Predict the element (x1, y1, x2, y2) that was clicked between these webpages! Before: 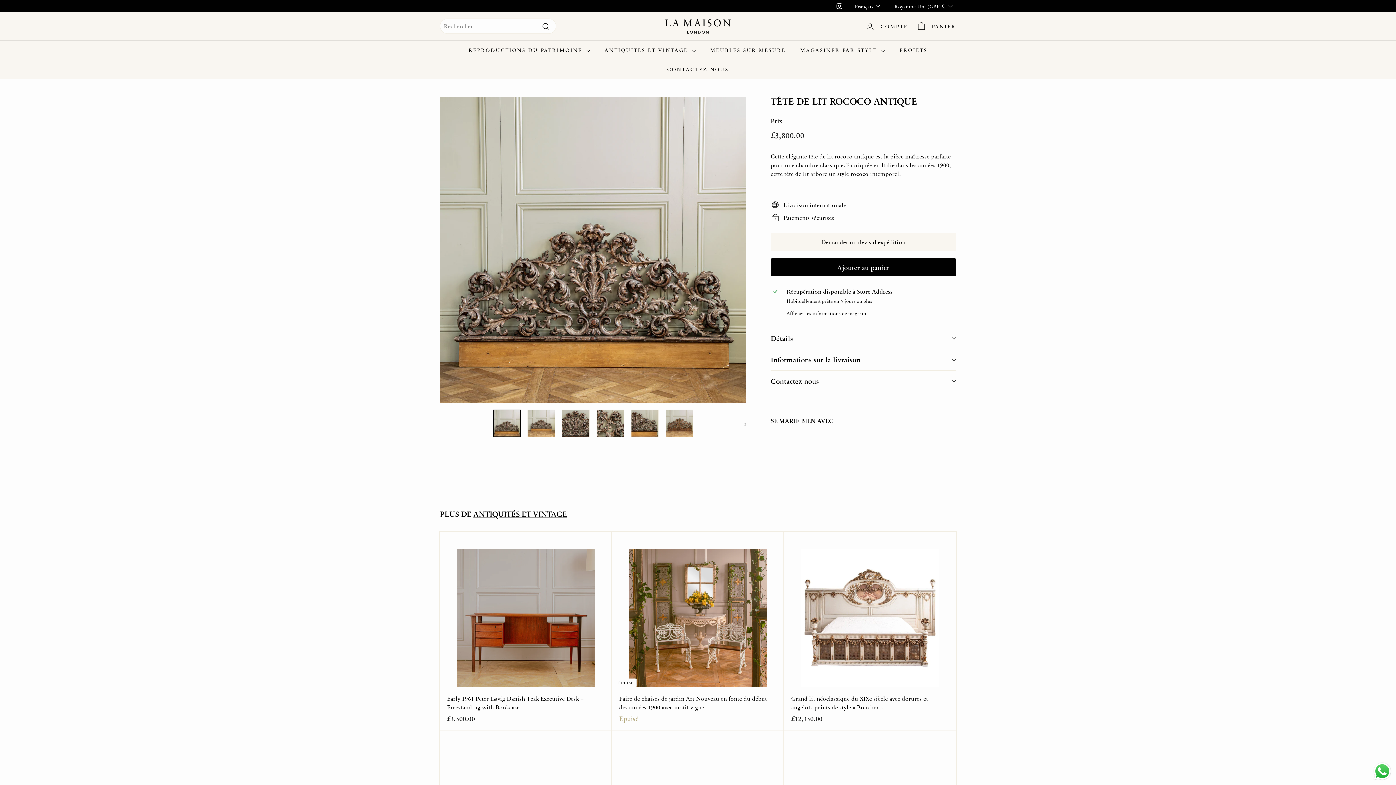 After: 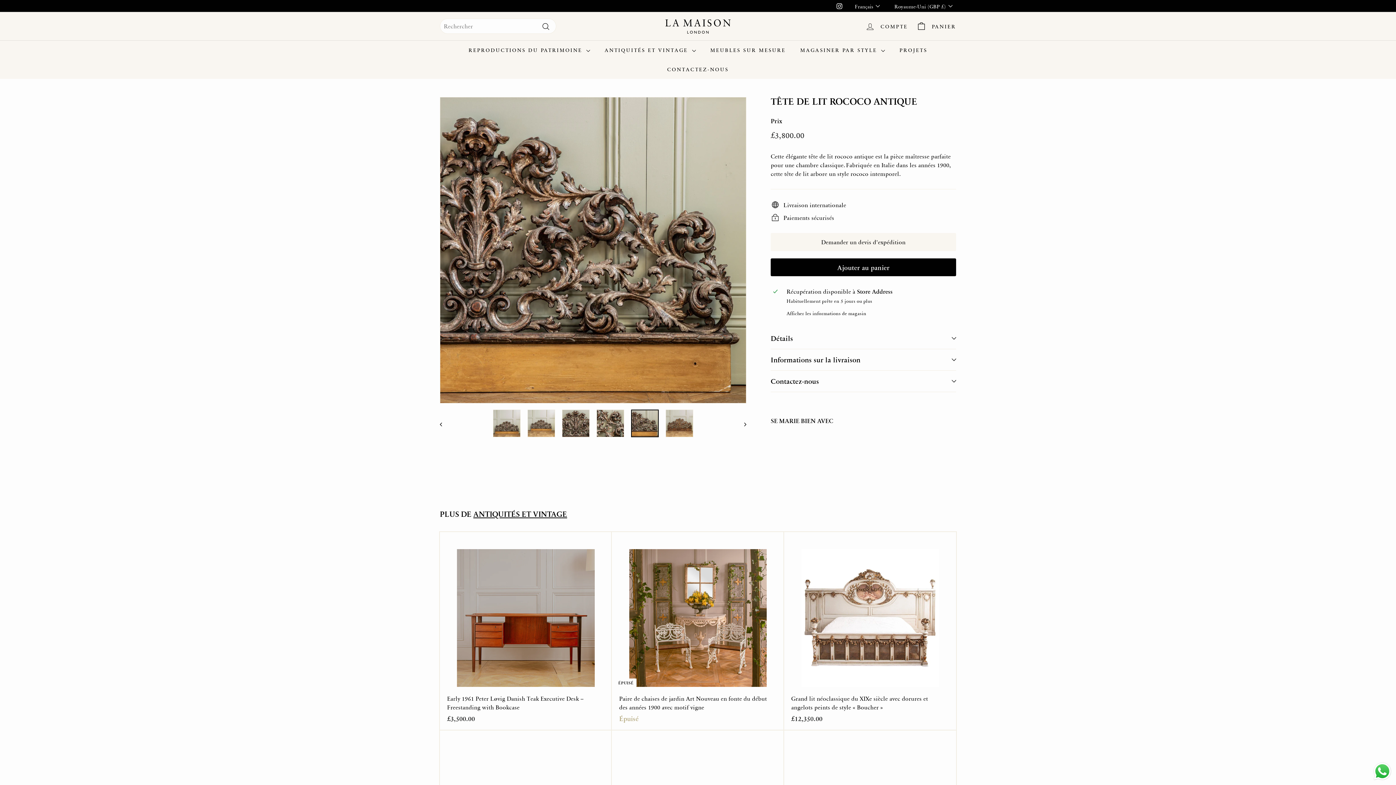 Action: bbox: (631, 409, 658, 437)